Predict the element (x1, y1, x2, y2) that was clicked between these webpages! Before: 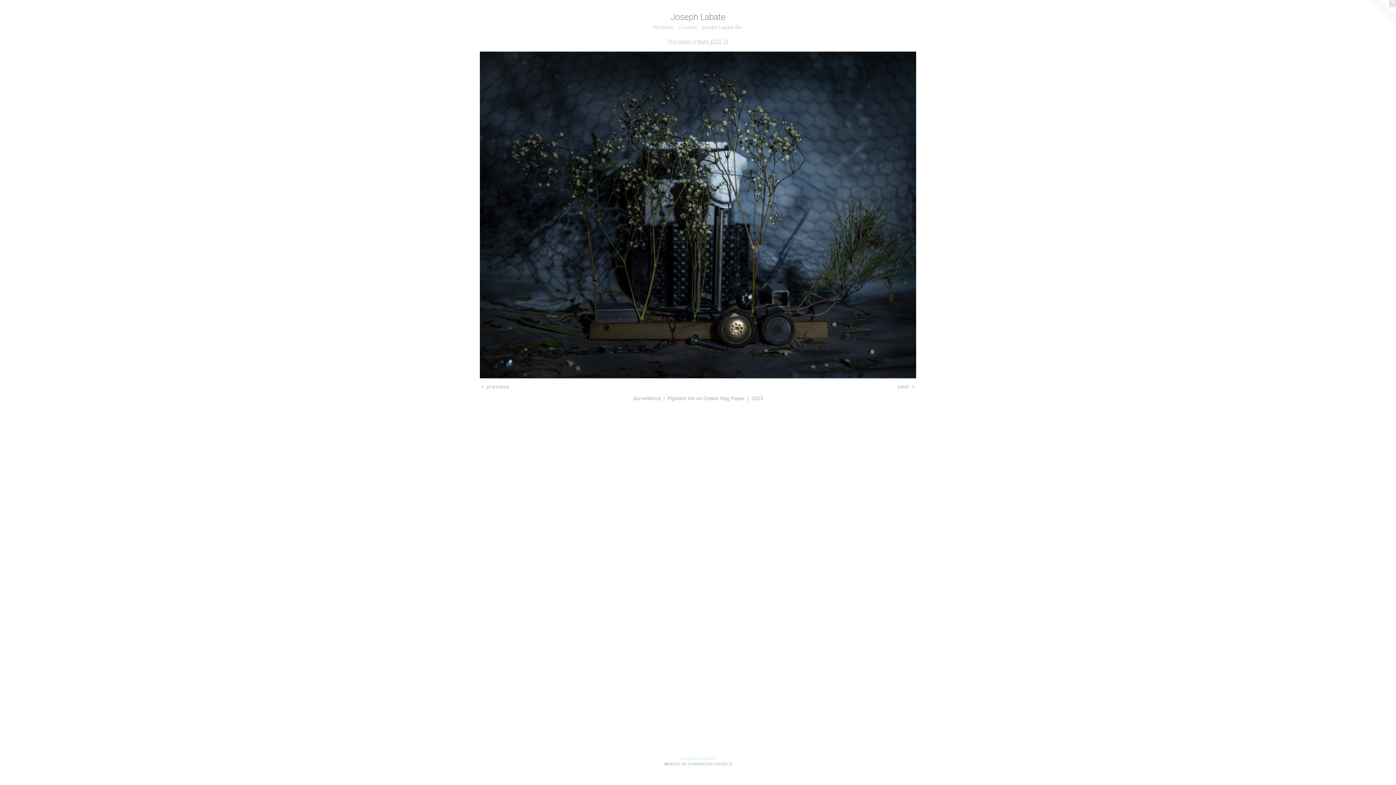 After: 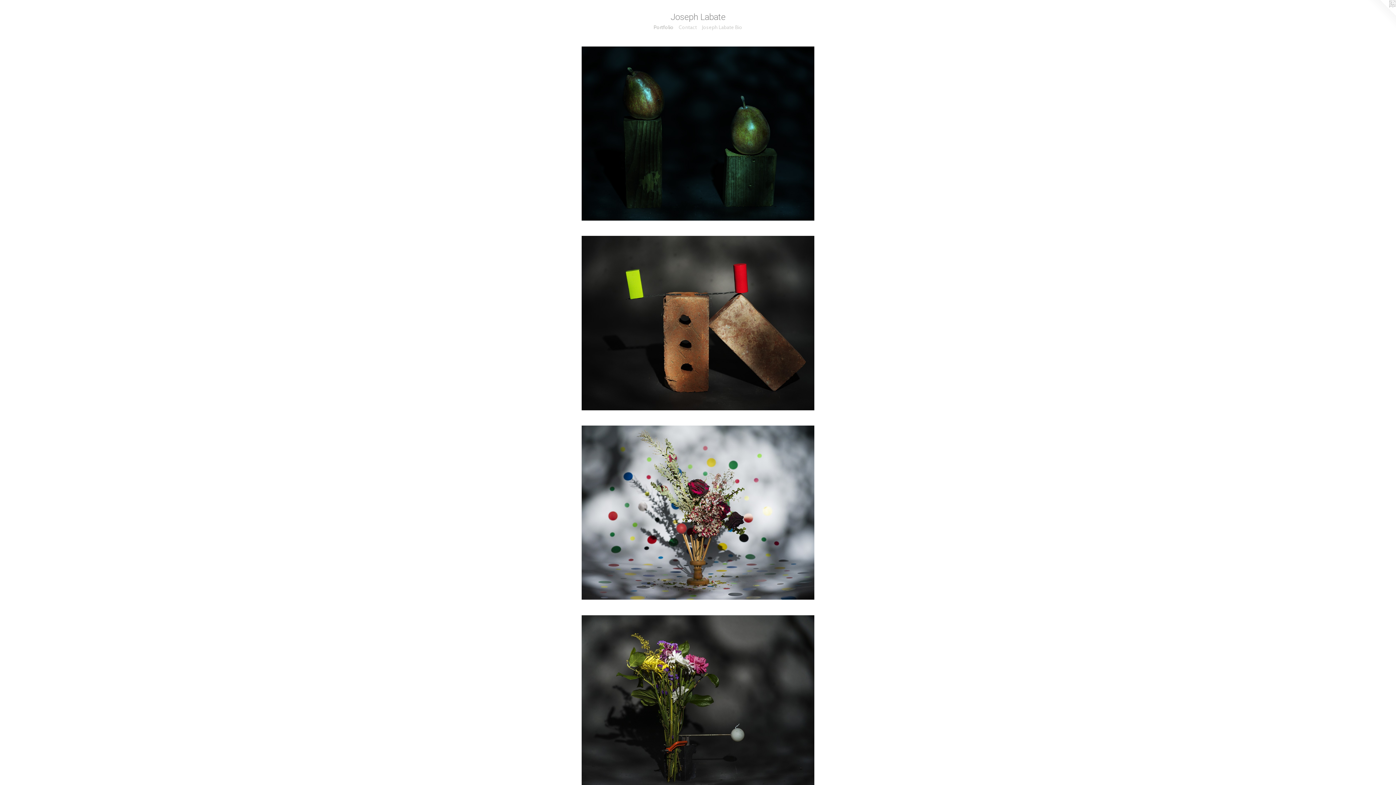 Action: label: Portfolio bbox: (651, 23, 676, 31)